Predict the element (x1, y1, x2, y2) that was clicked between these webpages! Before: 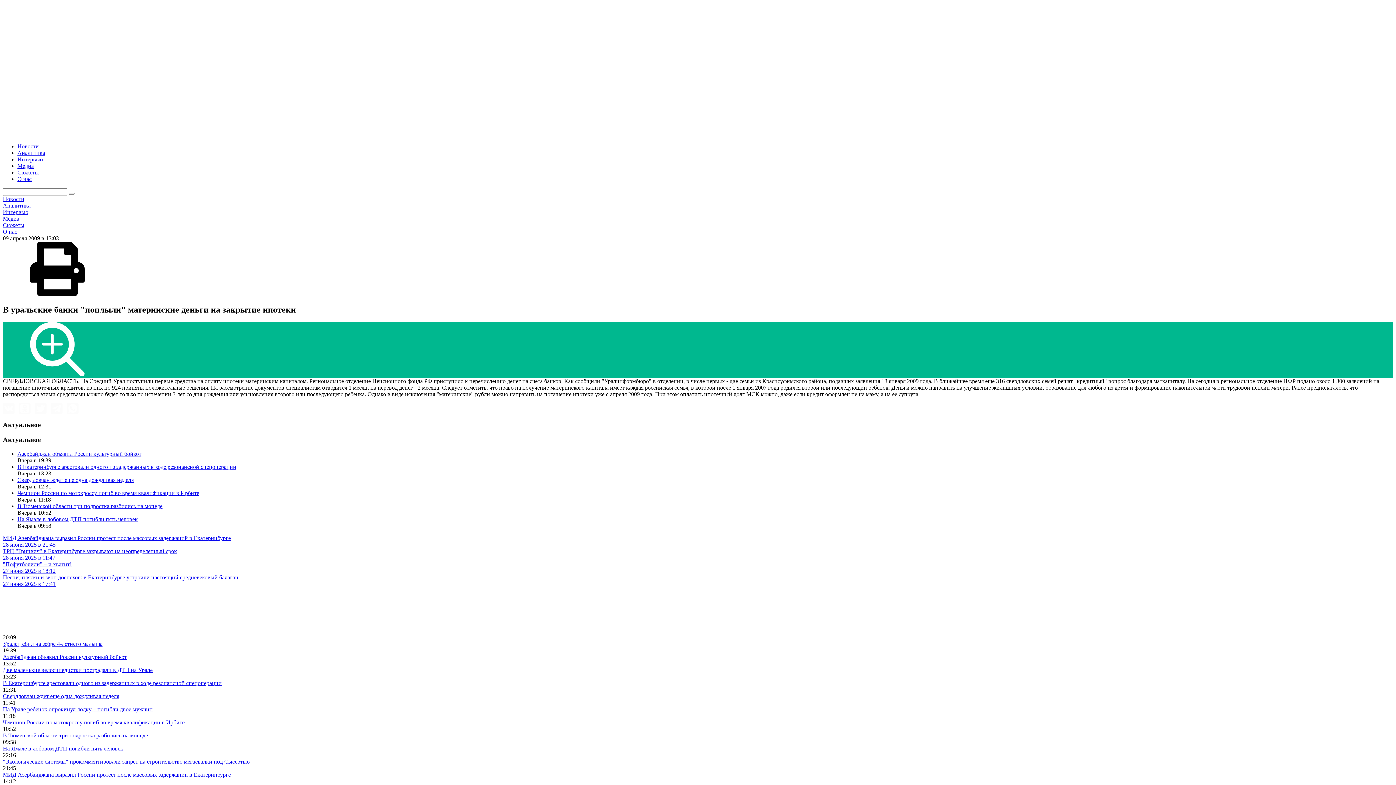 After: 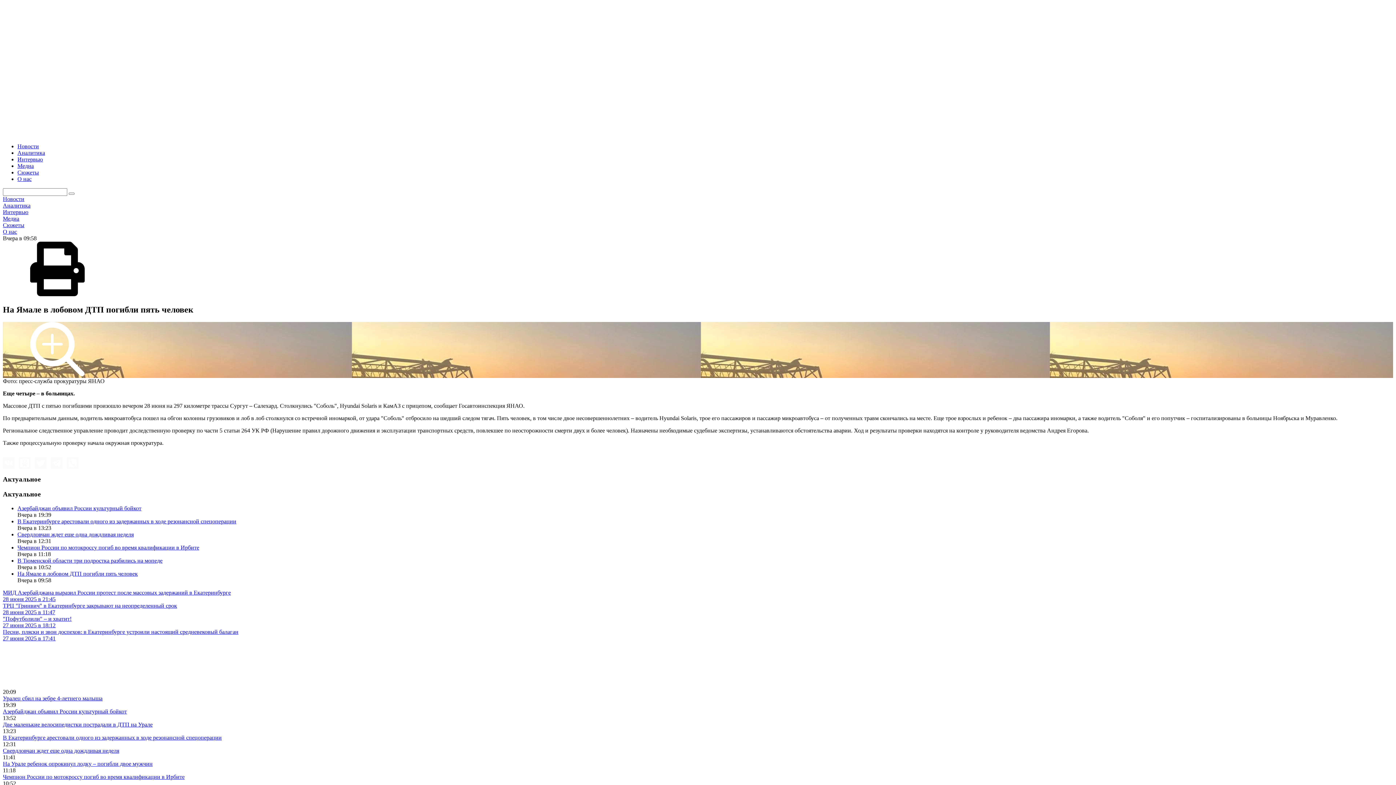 Action: label: На Ямале в лобовом ДТП погибли пять человек bbox: (2, 745, 123, 751)